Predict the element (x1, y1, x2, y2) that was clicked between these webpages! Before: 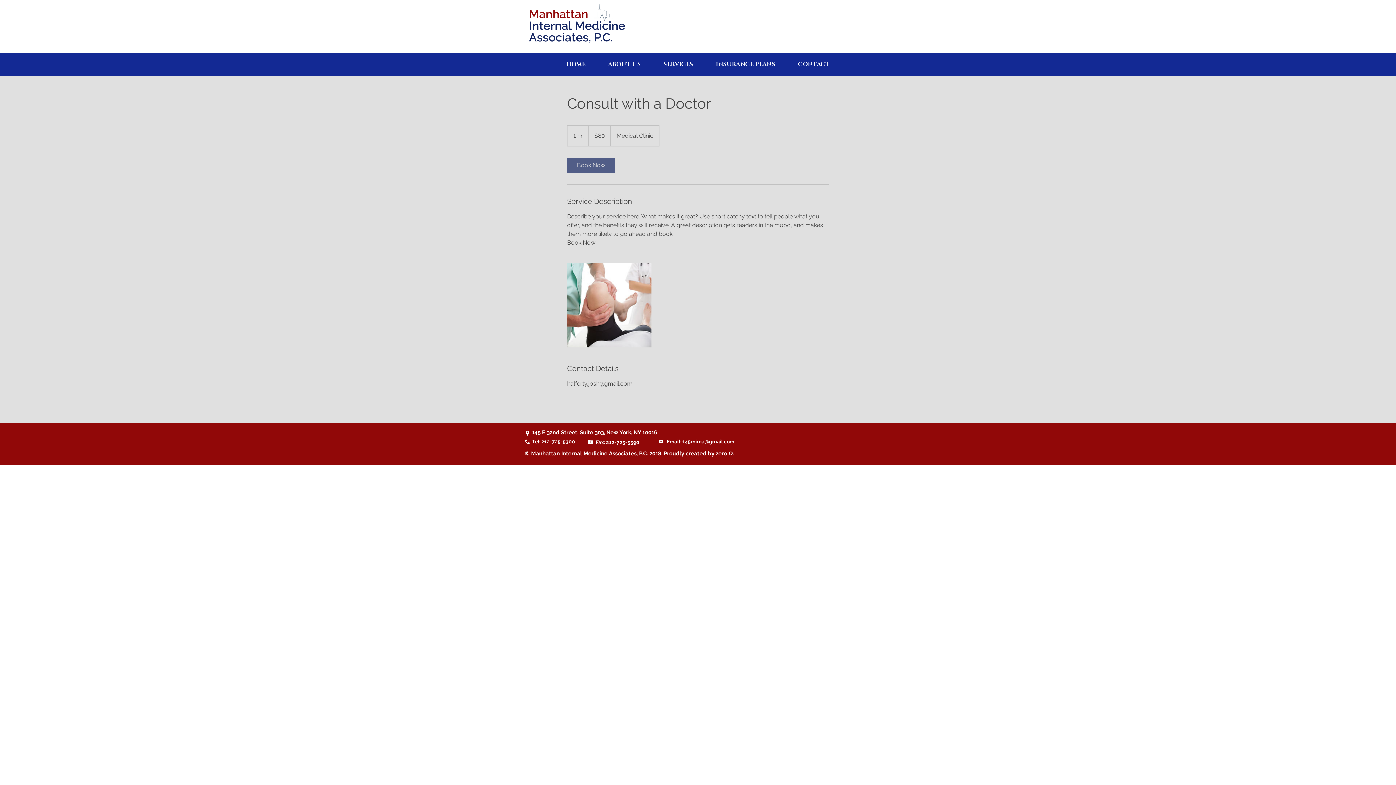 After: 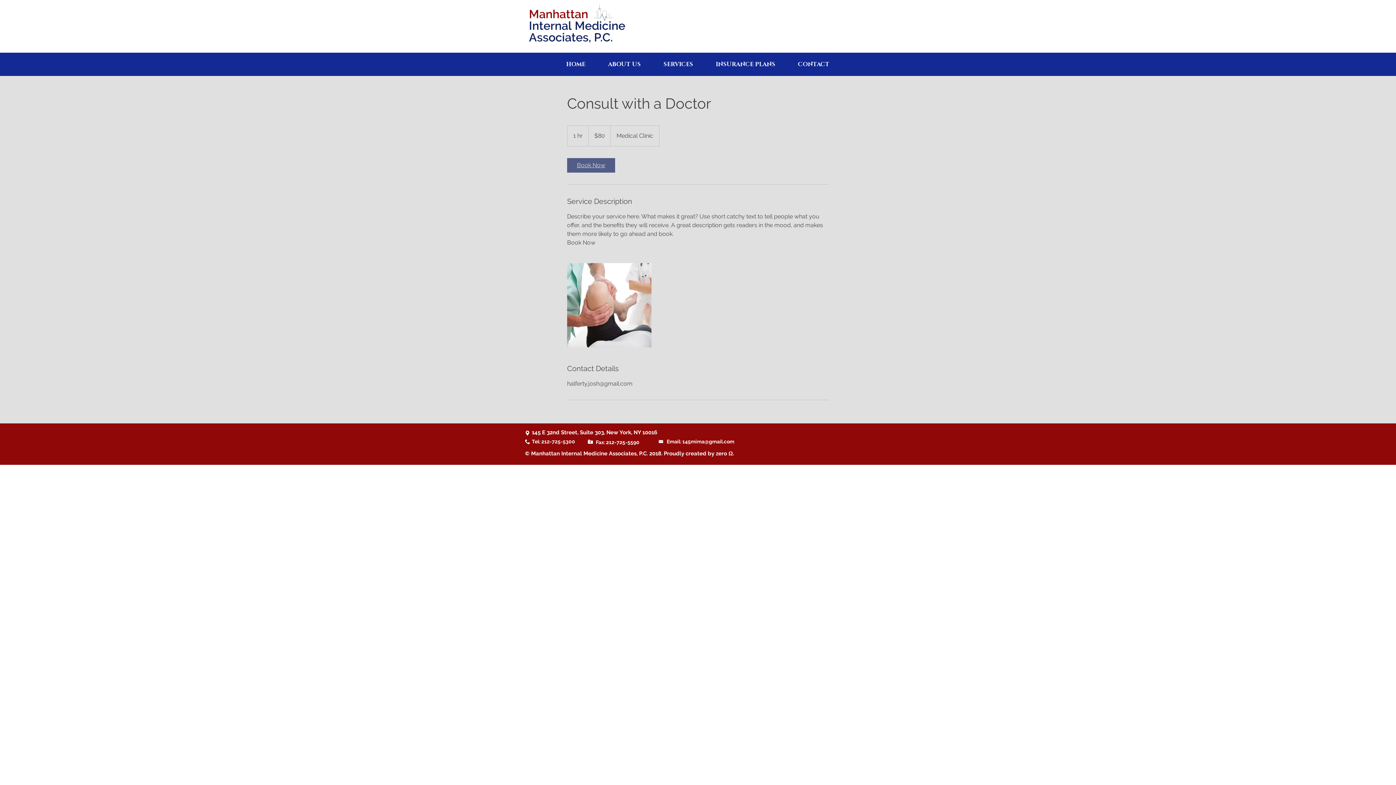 Action: bbox: (567, 158, 615, 172) label: Book Now